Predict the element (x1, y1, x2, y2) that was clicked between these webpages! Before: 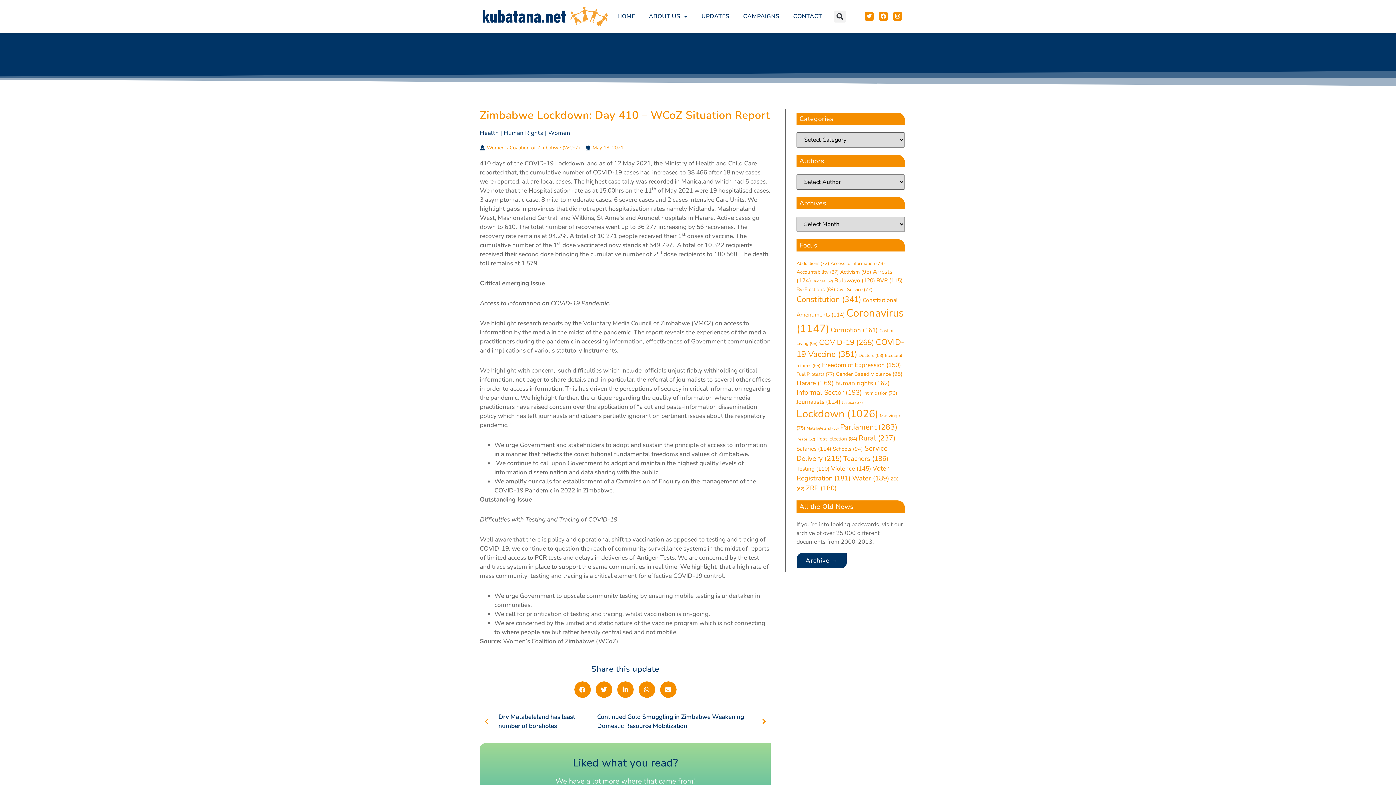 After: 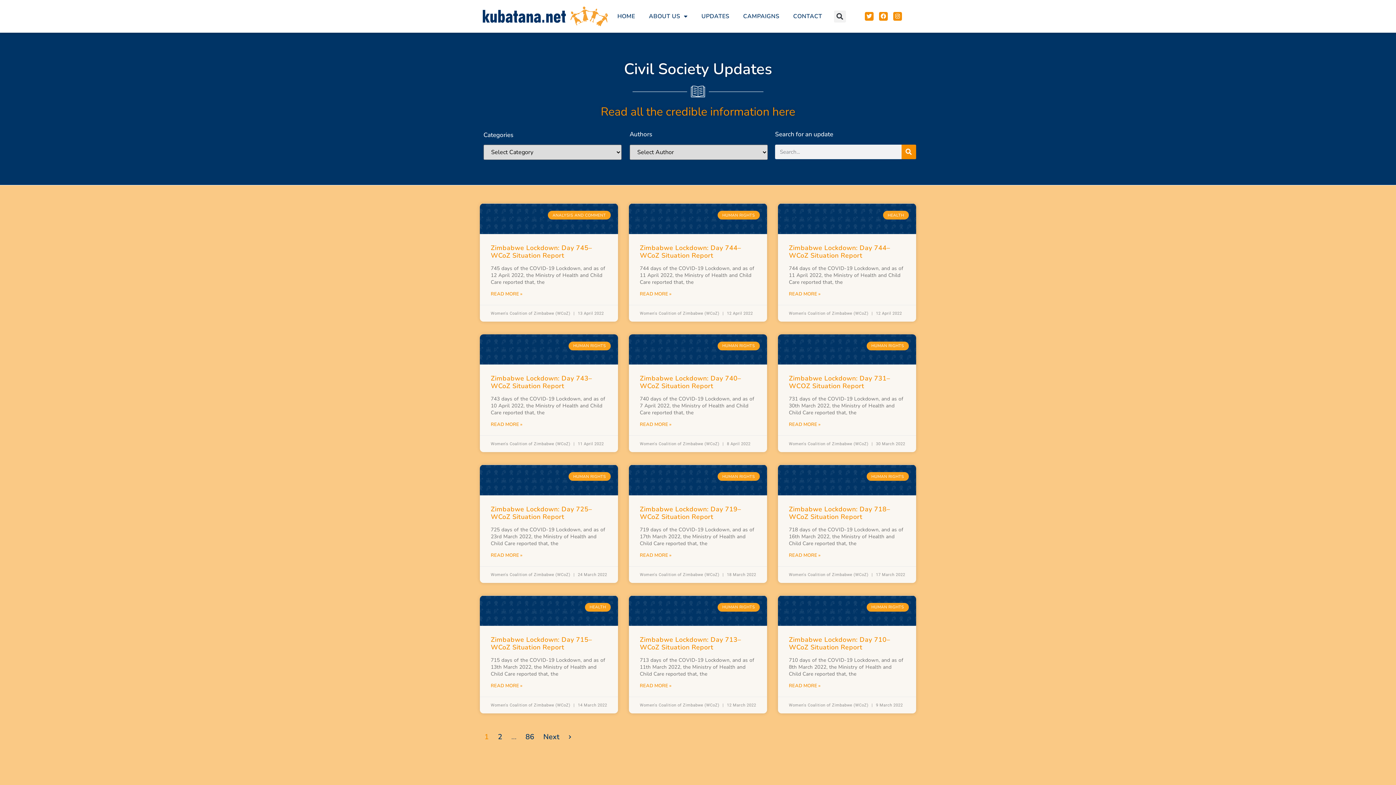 Action: bbox: (796, 406, 878, 421) label: Lockdown (1,026 items)